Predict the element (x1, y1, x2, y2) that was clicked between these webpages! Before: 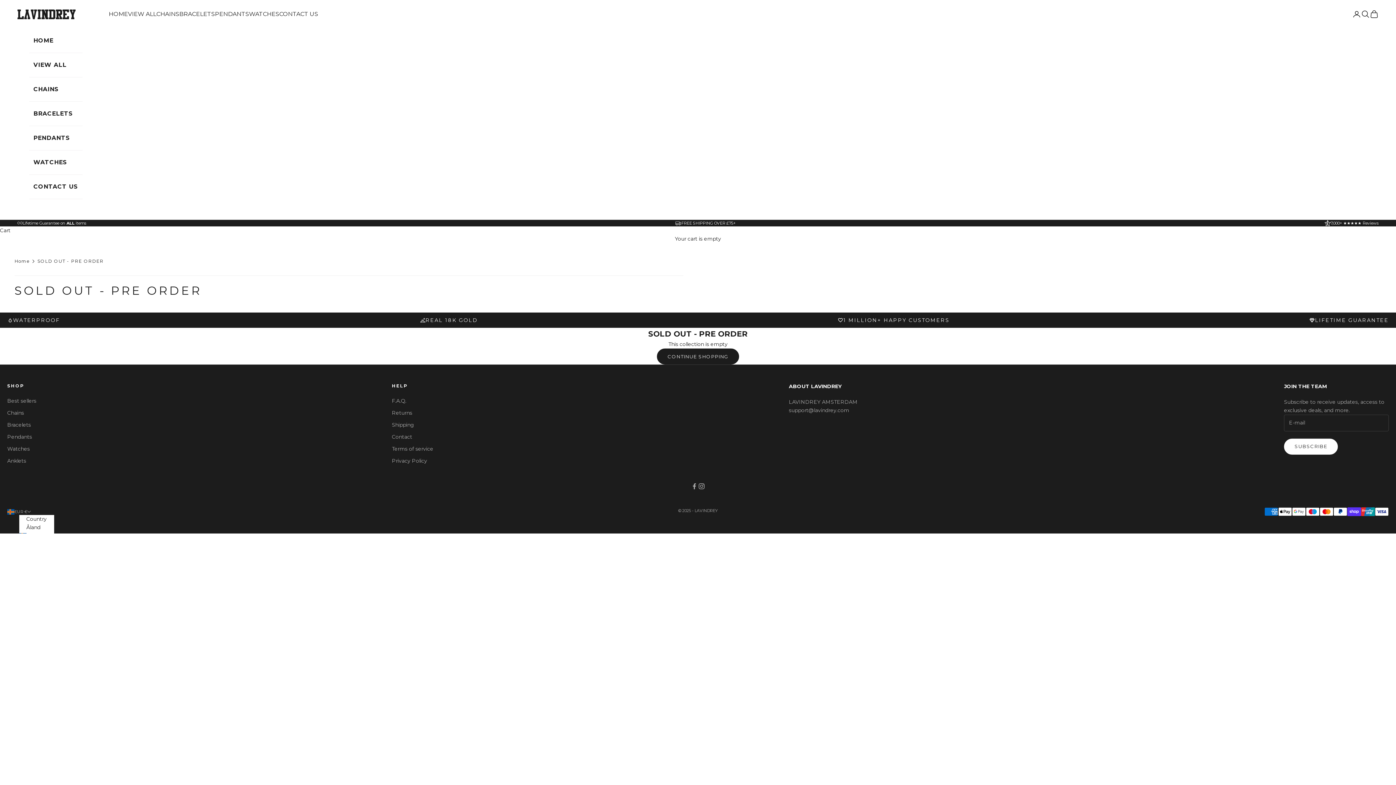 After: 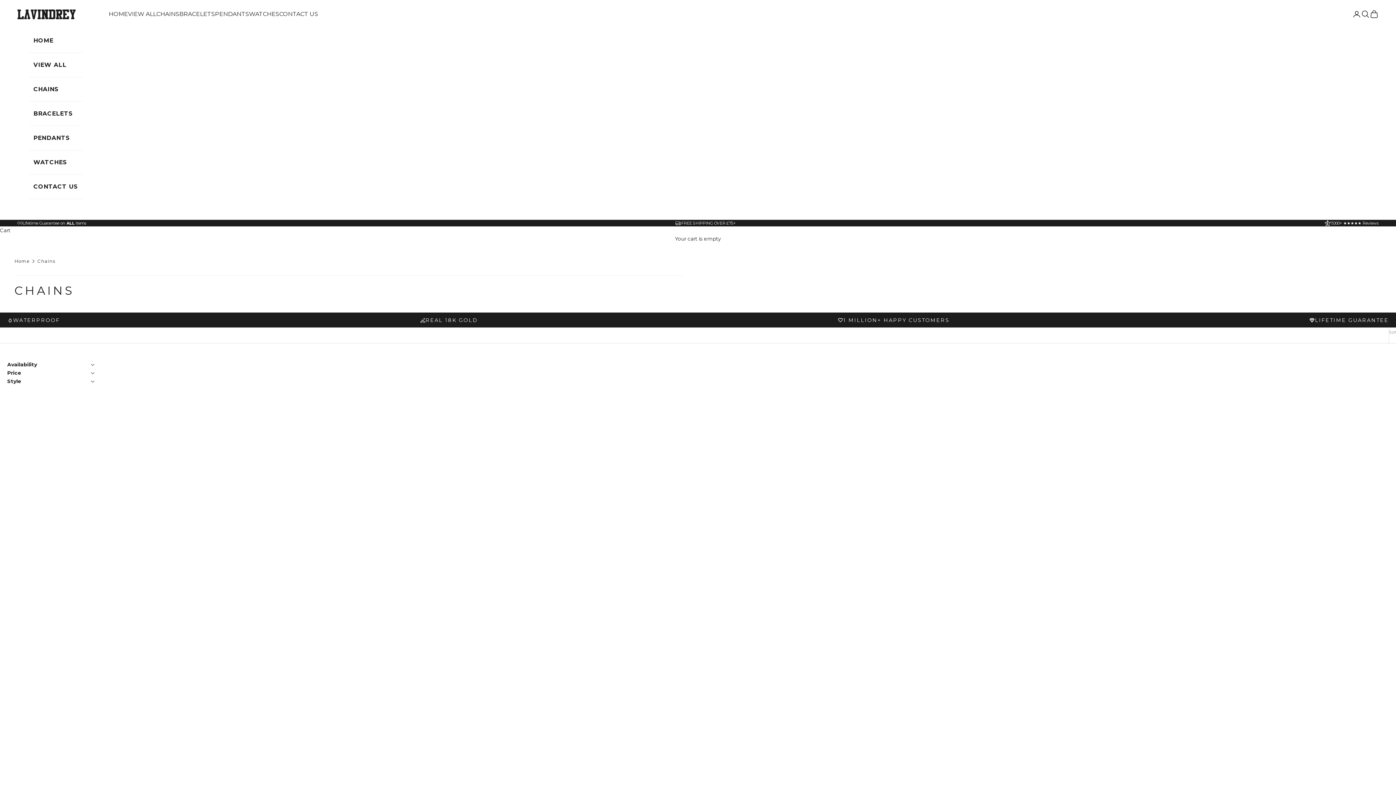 Action: bbox: (29, 77, 82, 101) label: CHAINS